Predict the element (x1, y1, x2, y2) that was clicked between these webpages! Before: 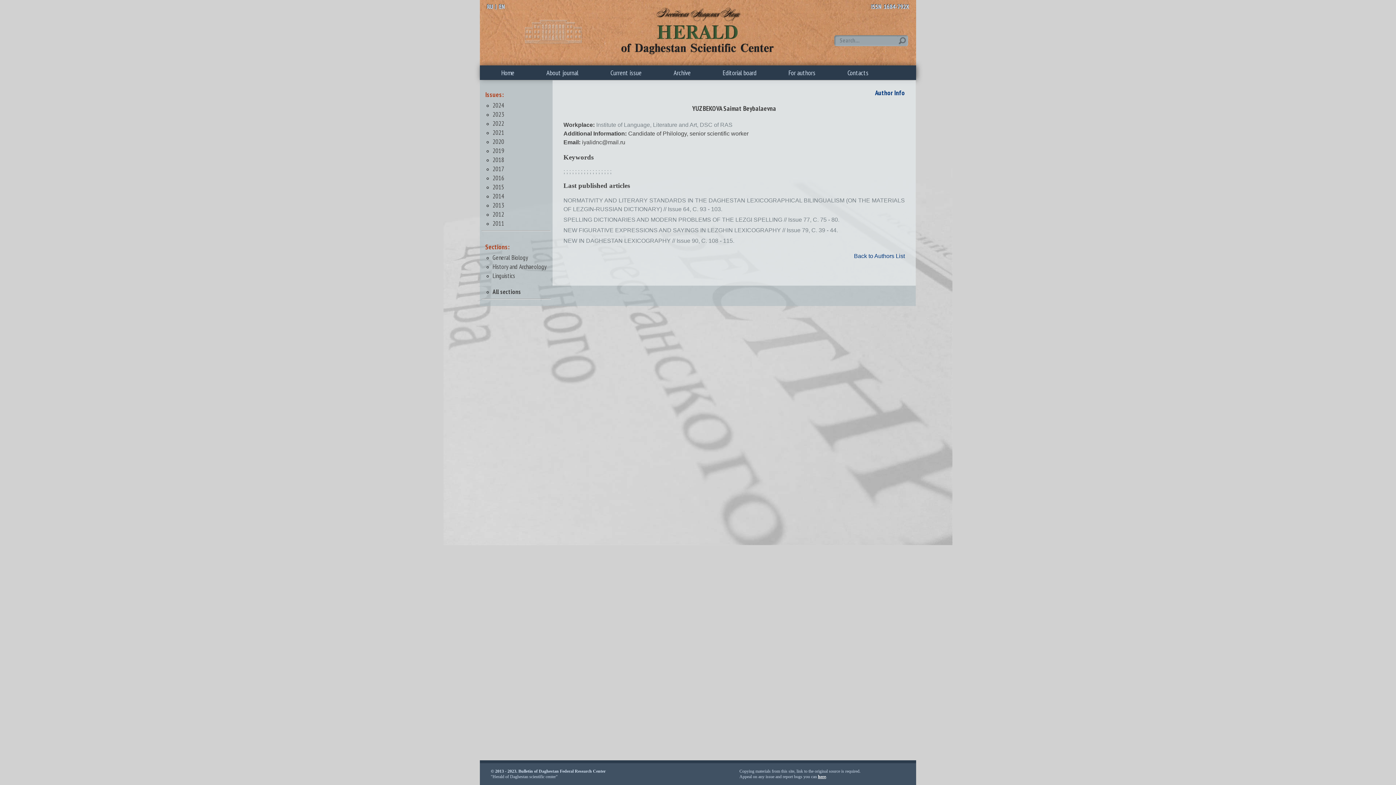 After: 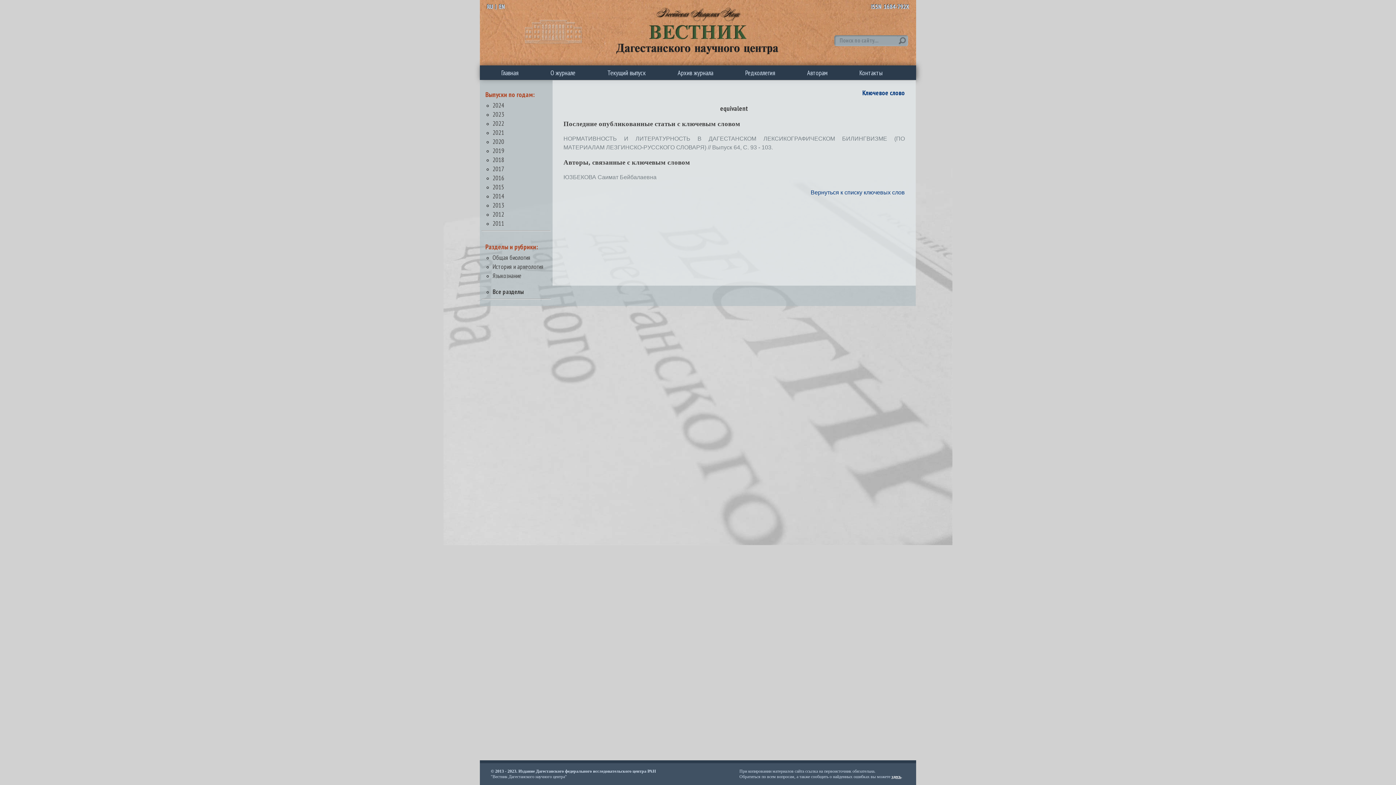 Action: label: ;  bbox: (604, 168, 607, 174)